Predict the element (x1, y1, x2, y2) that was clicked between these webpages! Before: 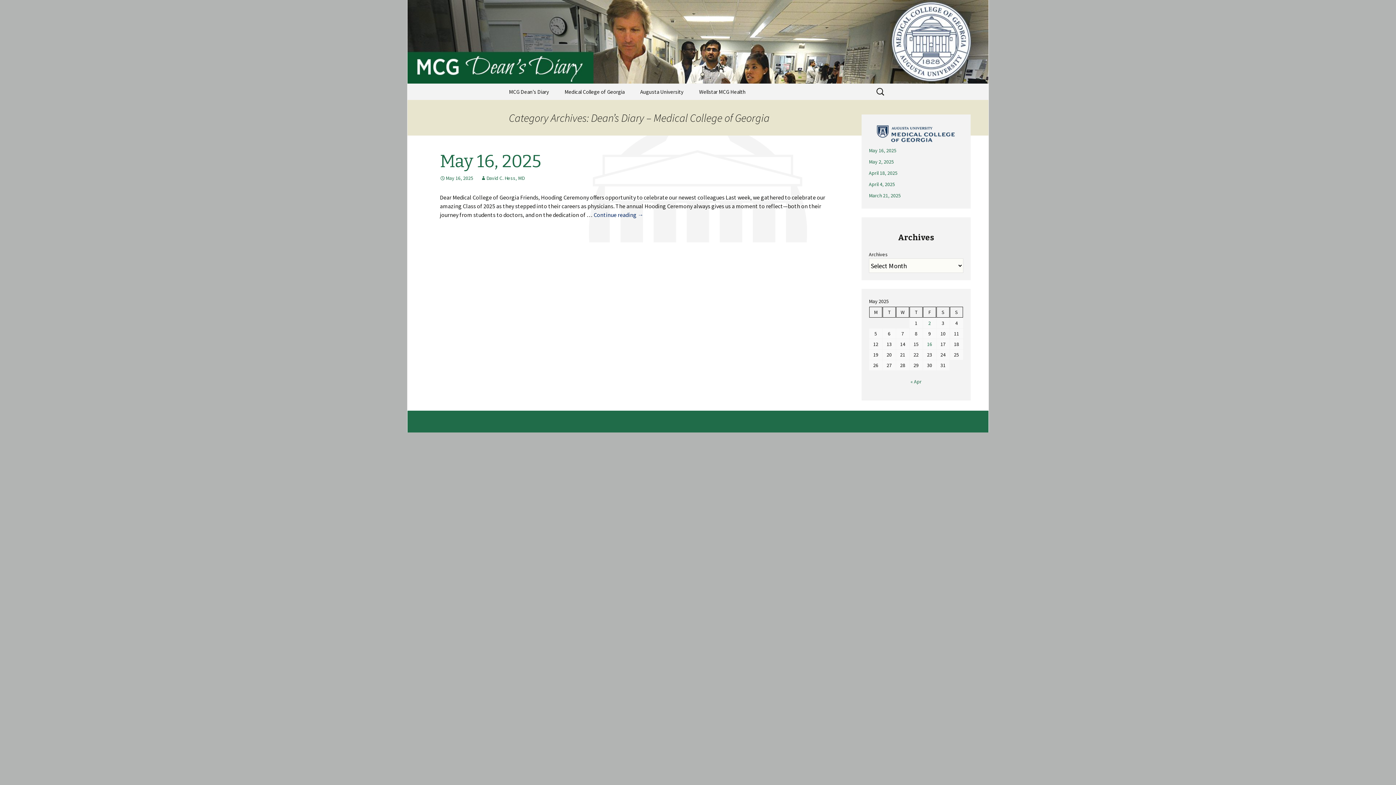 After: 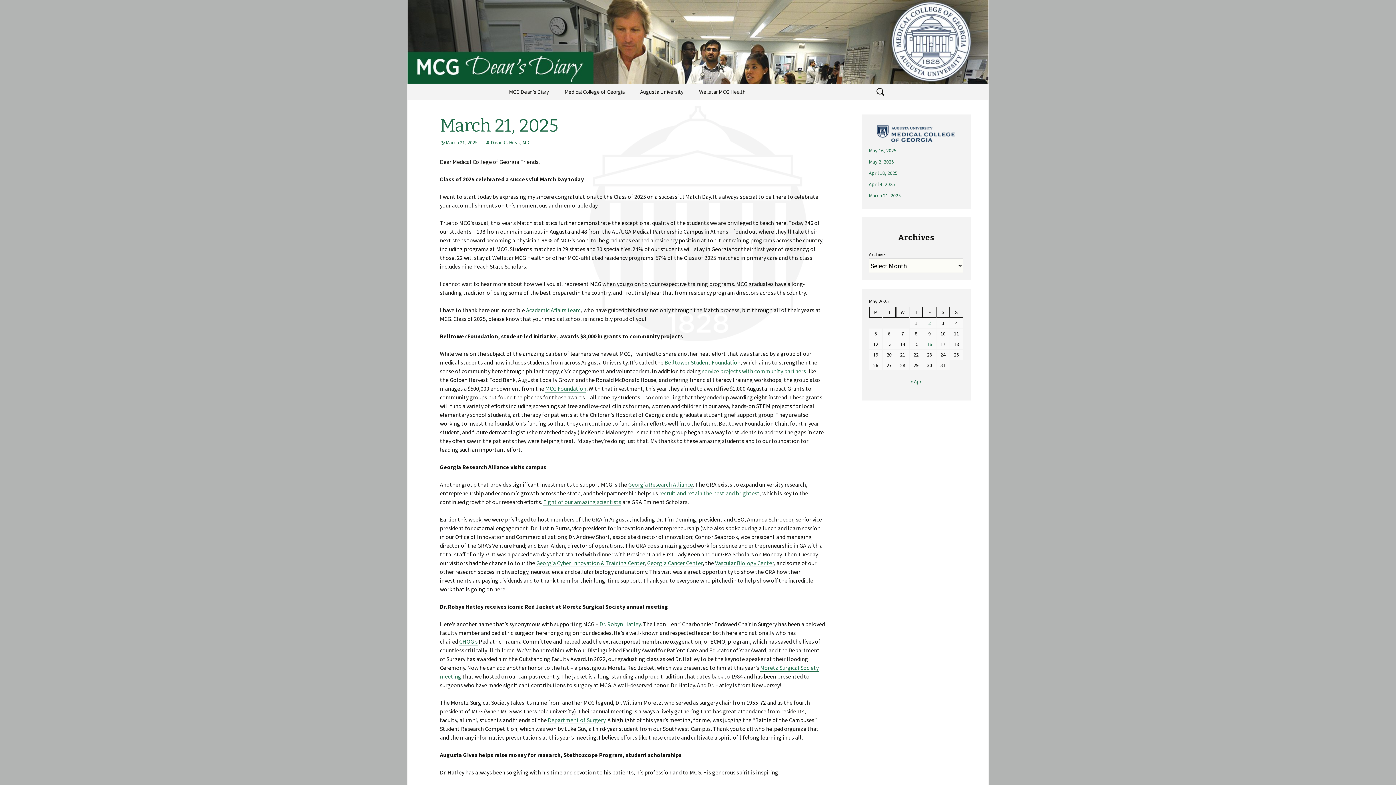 Action: label: March 21, 2025 bbox: (869, 192, 901, 198)